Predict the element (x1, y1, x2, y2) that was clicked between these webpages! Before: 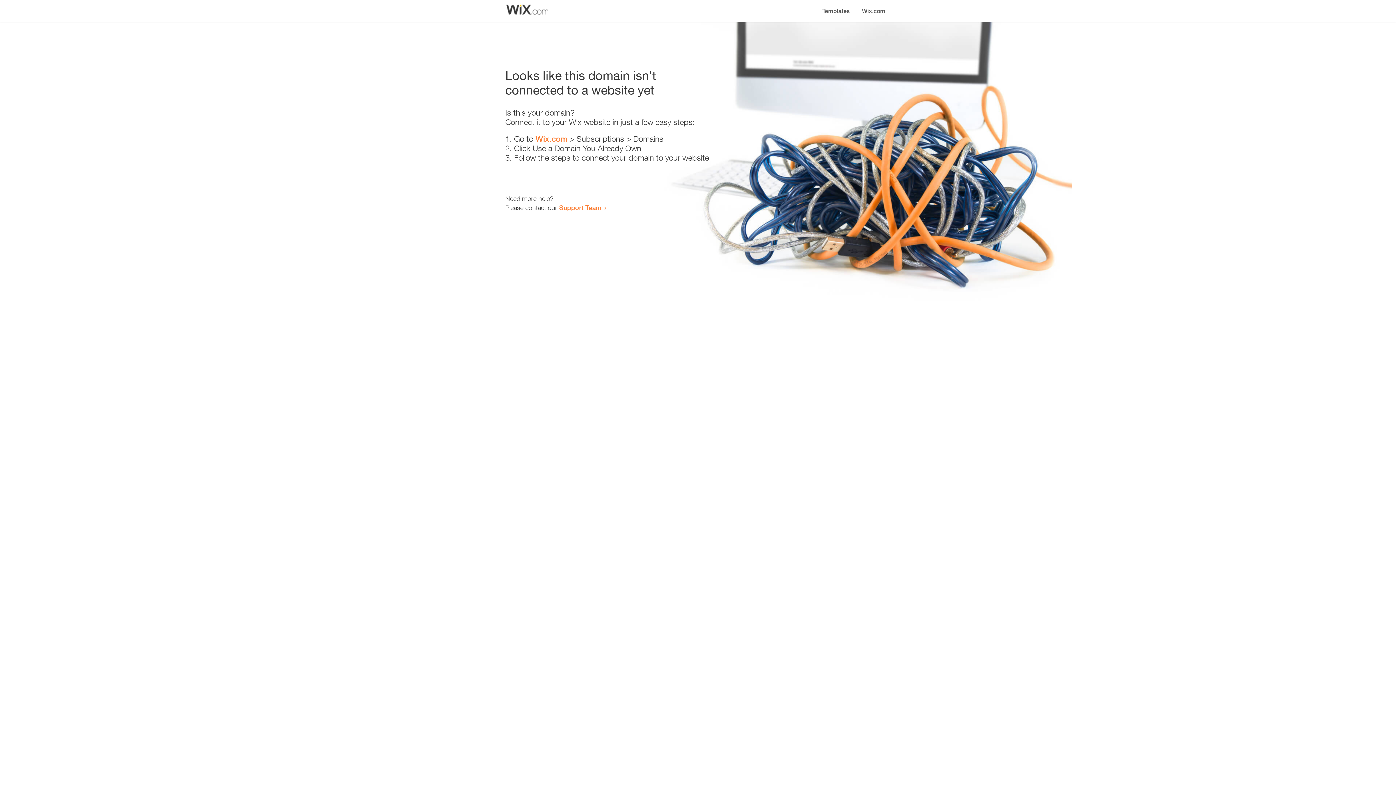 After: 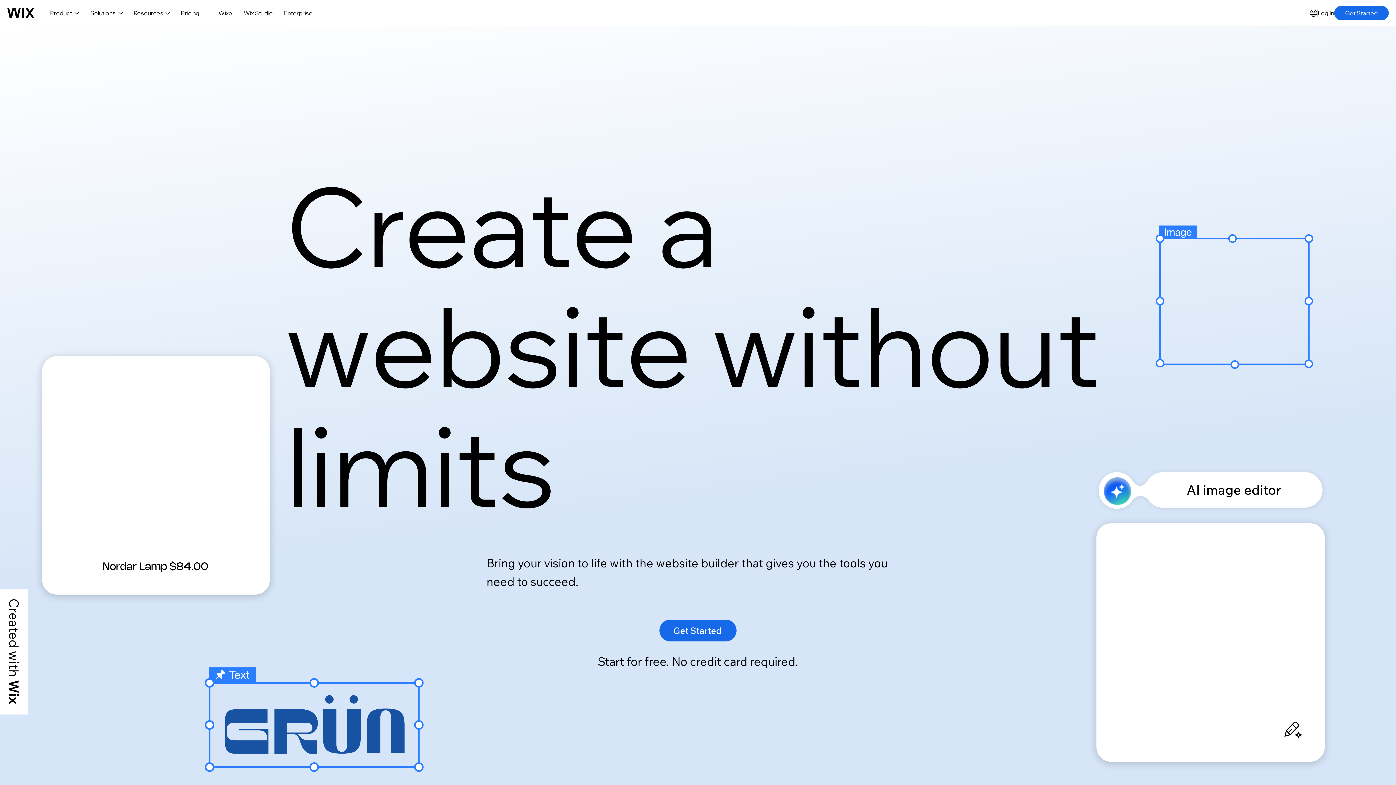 Action: label: Wix.com bbox: (856, 0, 890, 14)